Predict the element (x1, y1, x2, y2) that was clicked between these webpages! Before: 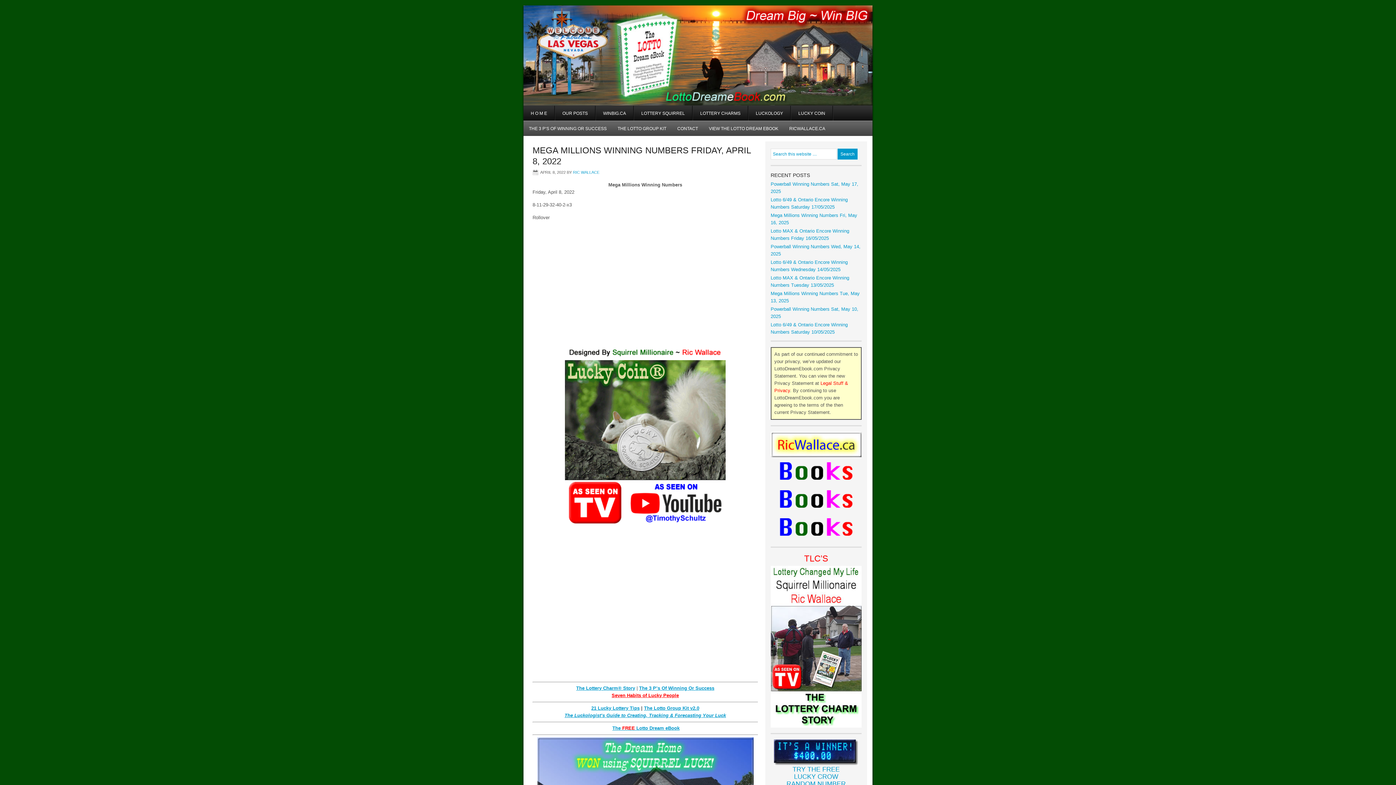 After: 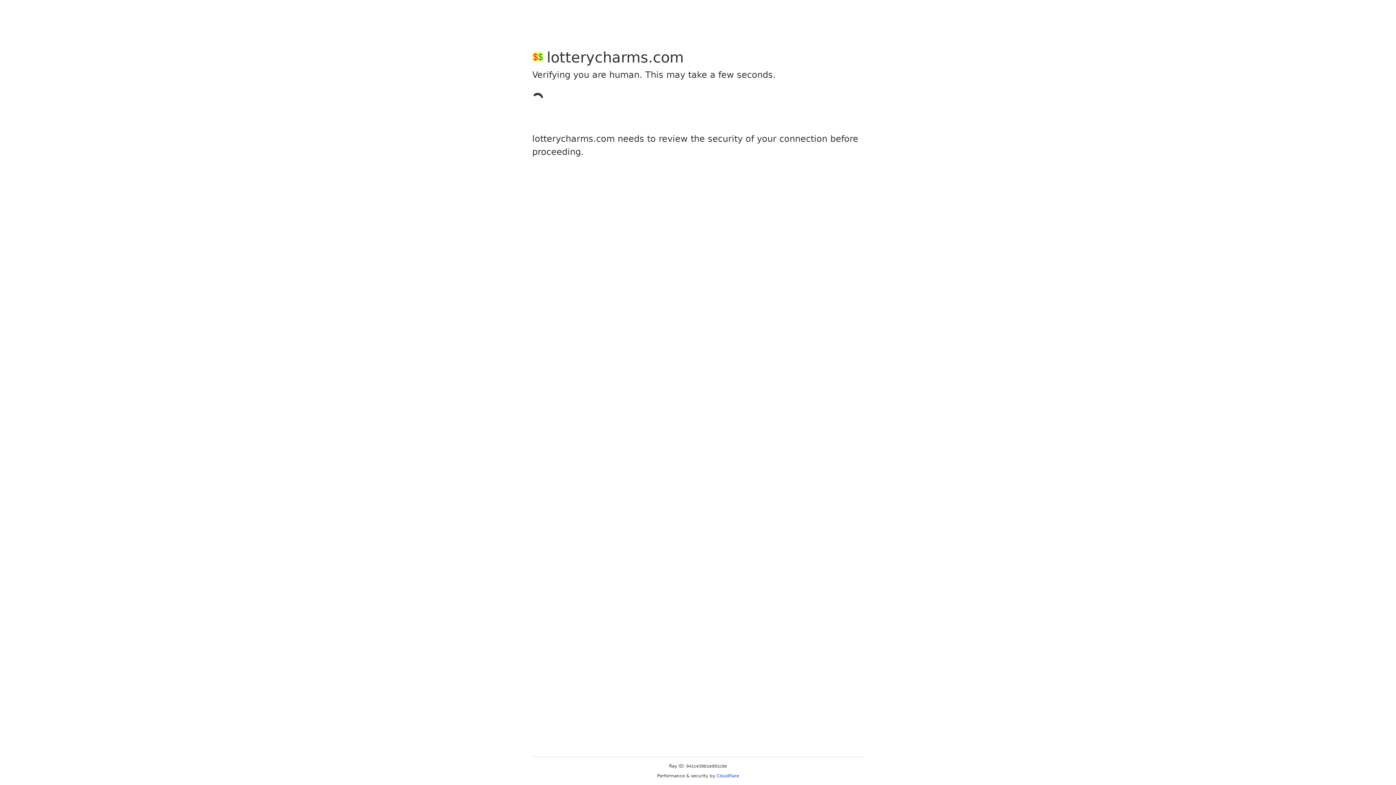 Action: label: Seven Habits of Lucky People bbox: (611, 693, 679, 698)